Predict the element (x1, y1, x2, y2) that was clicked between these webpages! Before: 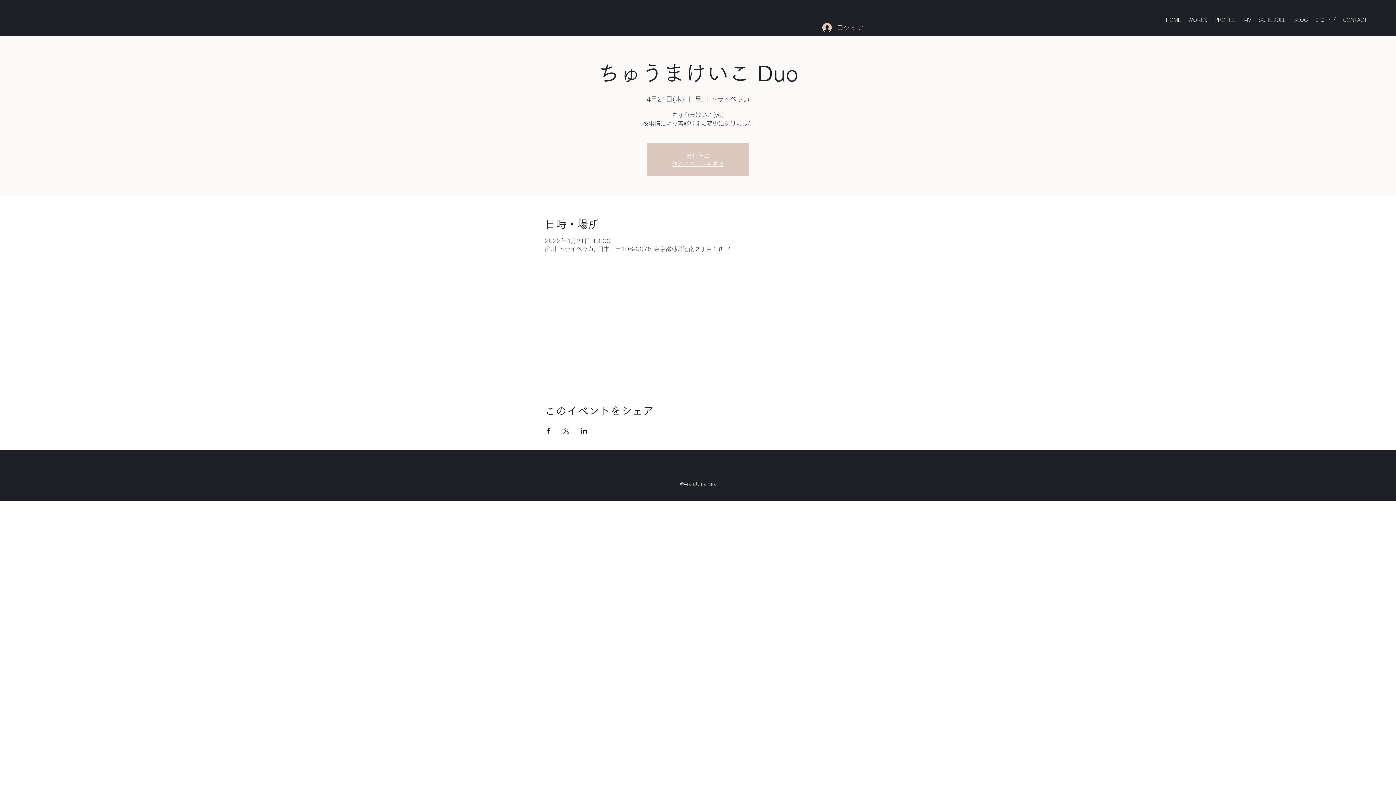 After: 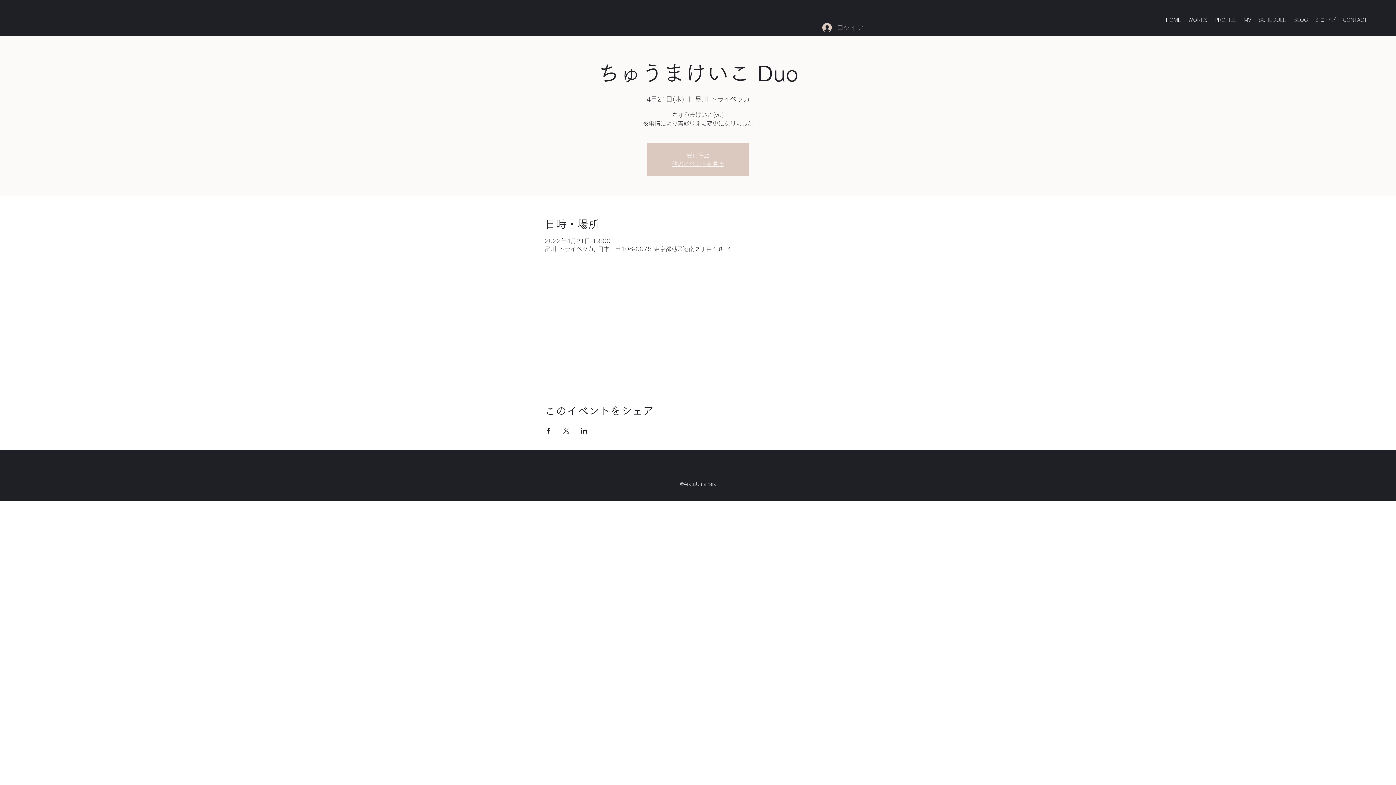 Action: label: ログイン bbox: (817, 19, 861, 35)